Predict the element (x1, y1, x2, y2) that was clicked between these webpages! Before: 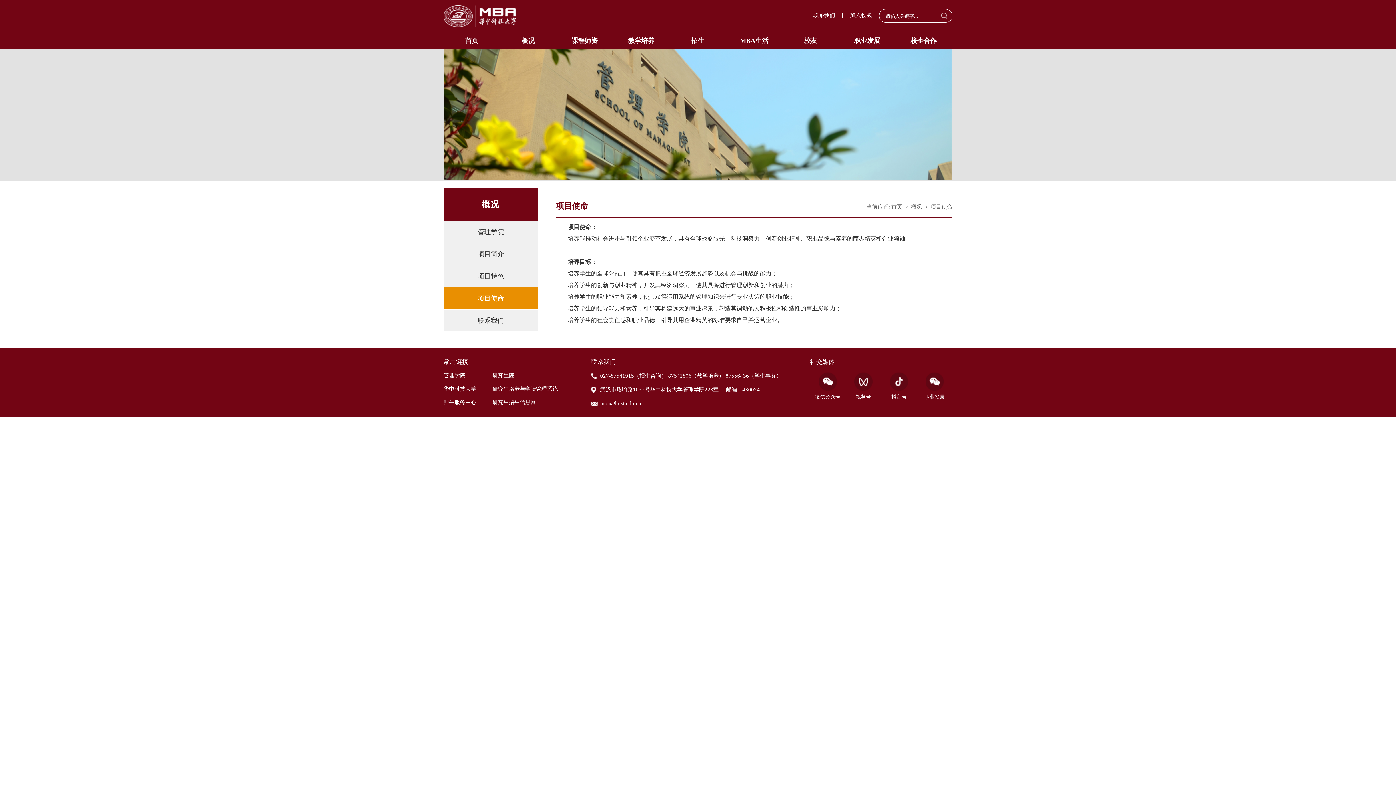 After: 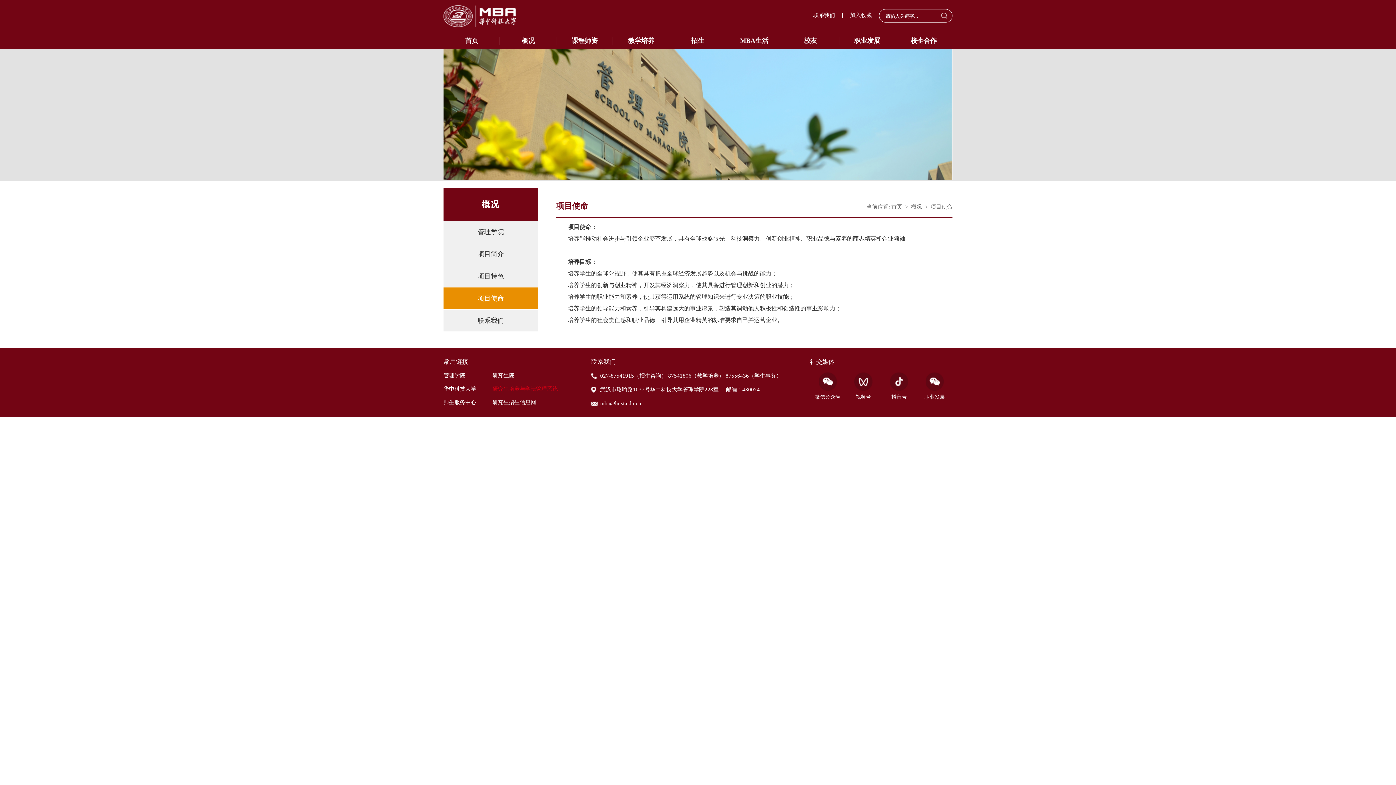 Action: bbox: (492, 386, 558, 392) label: 研究生培养与学籍管理系统